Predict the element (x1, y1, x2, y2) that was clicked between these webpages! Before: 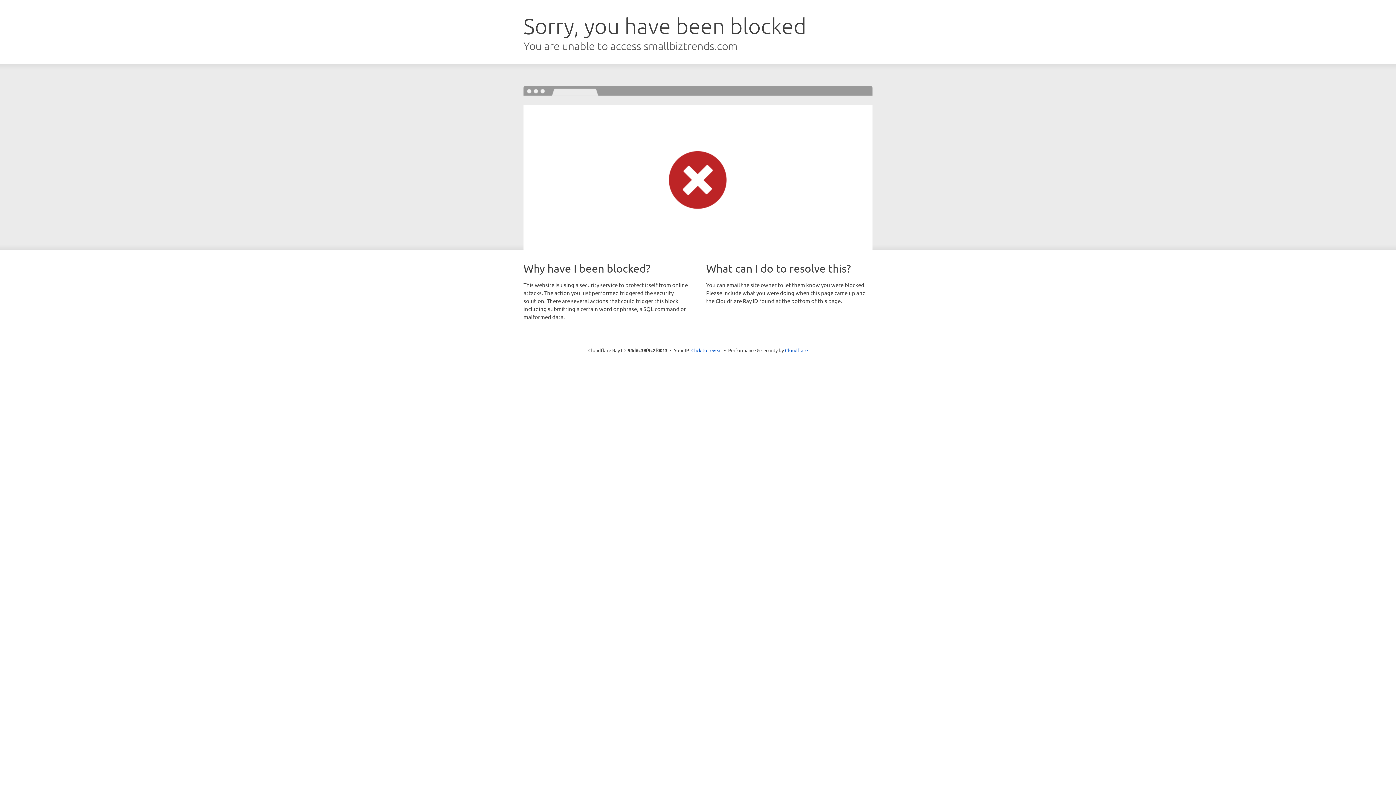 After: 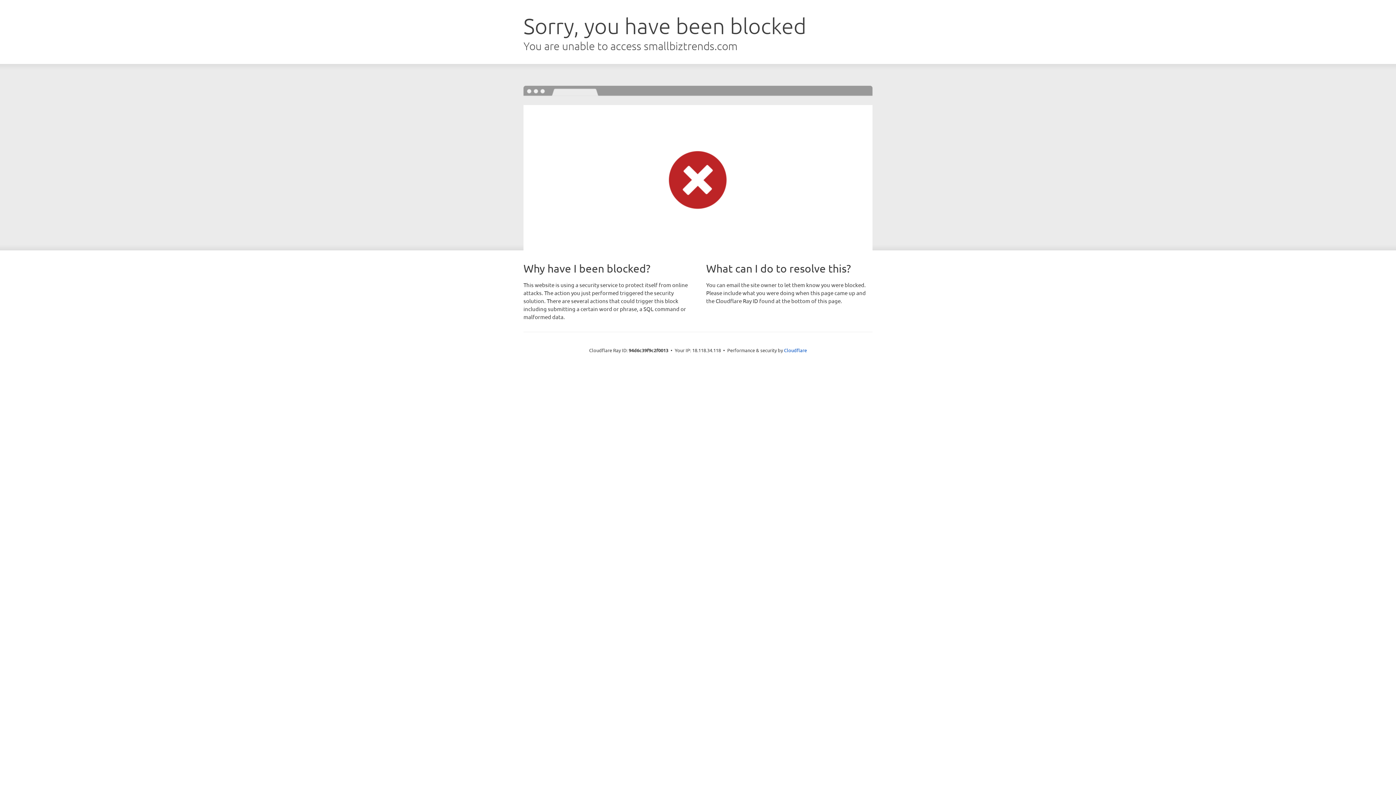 Action: label: Click to reveal bbox: (691, 346, 722, 353)